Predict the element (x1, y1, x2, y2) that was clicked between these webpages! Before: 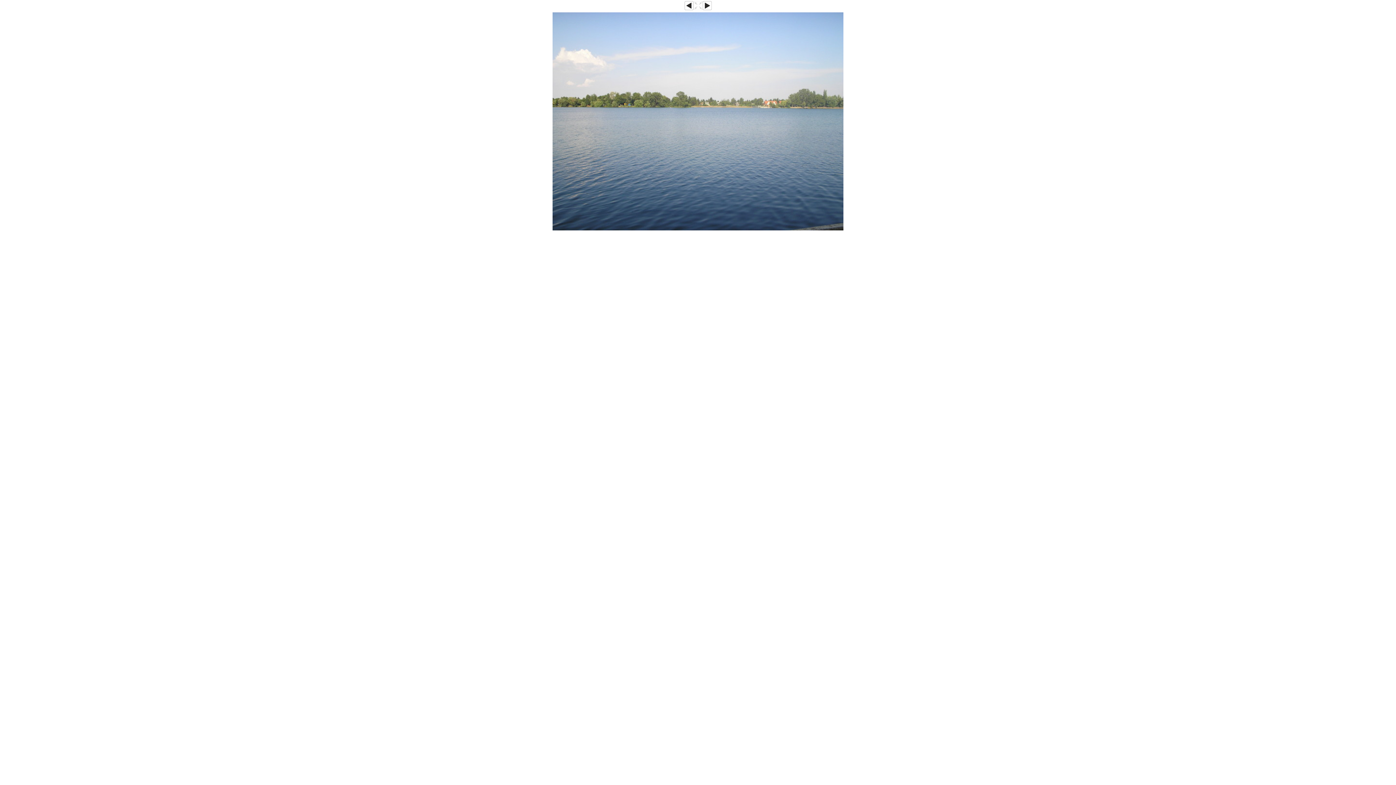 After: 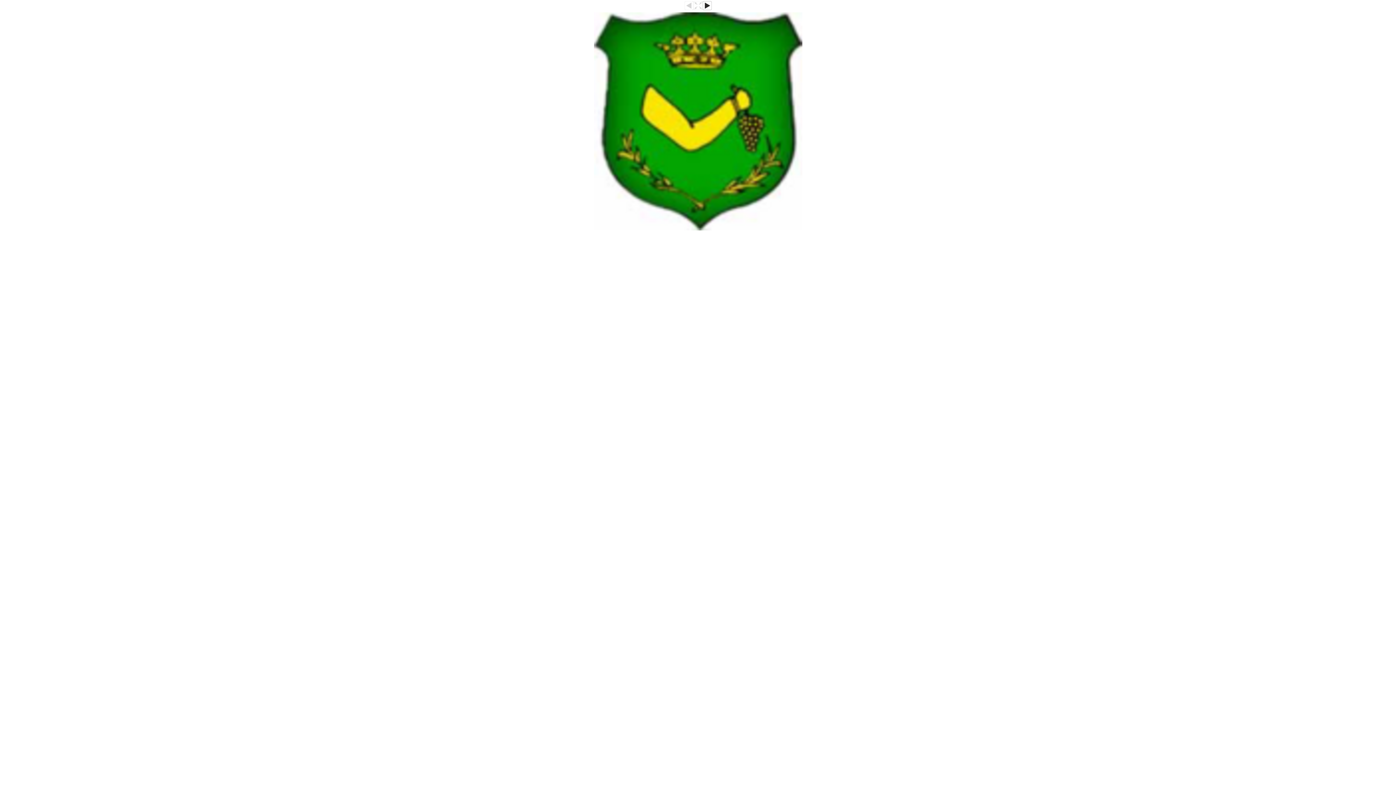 Action: bbox: (684, 6, 693, 10)